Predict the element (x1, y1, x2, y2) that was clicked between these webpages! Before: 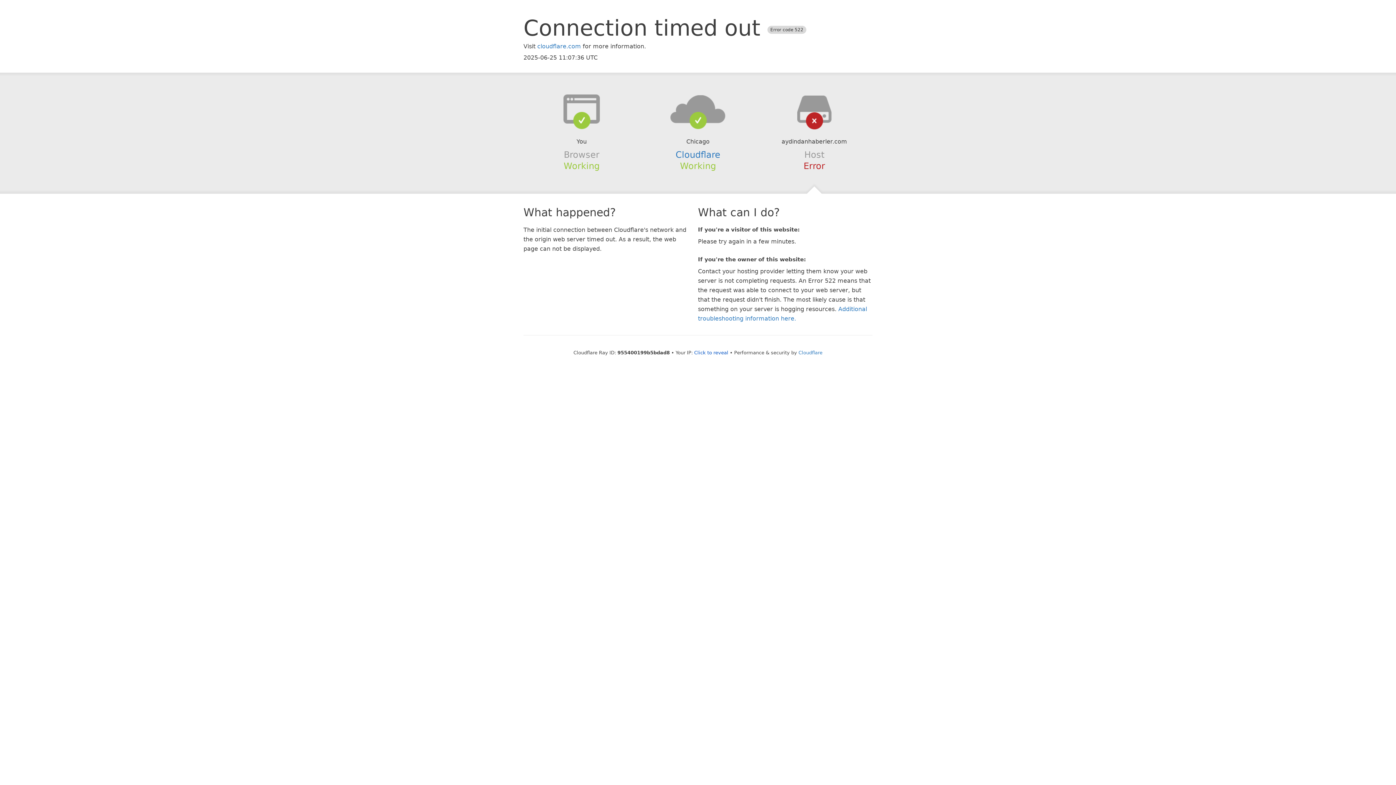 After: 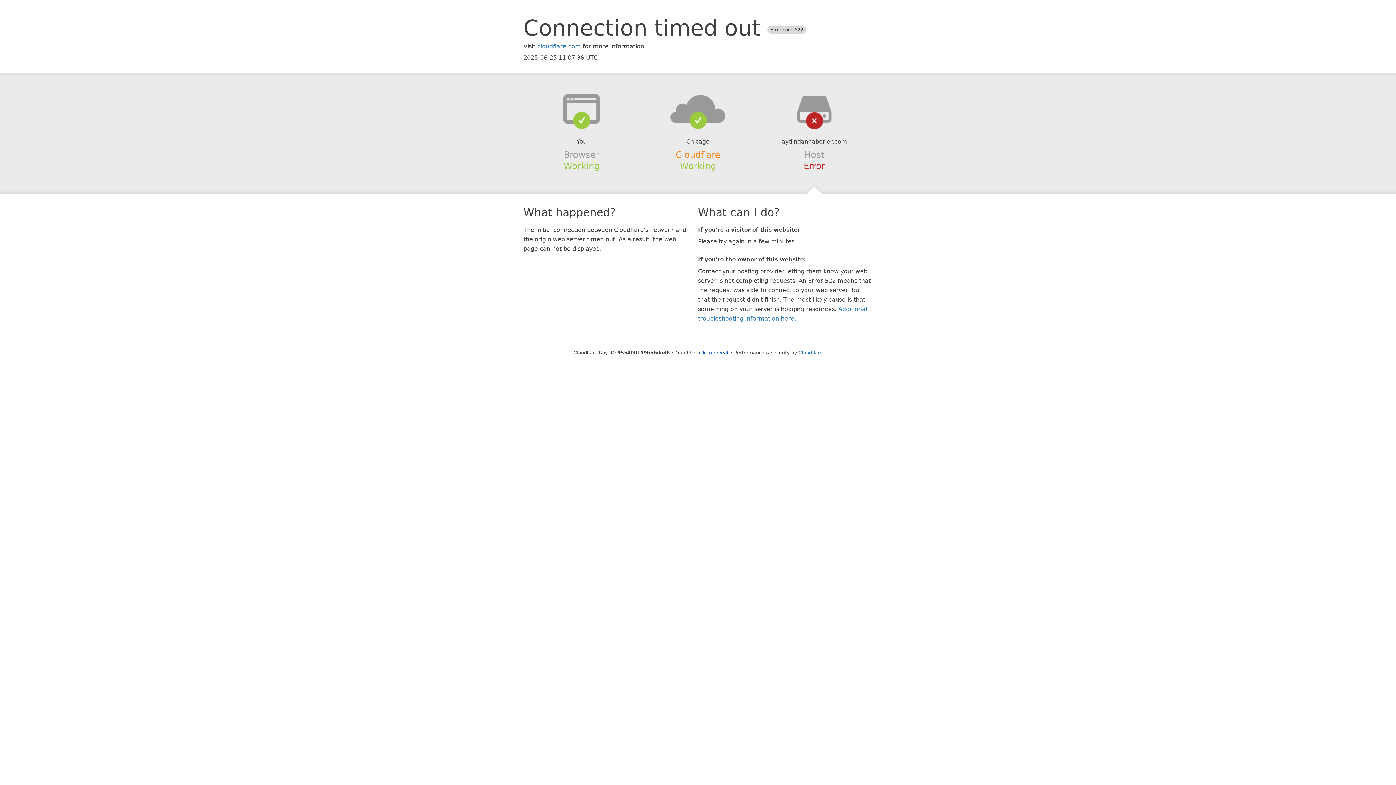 Action: label: Cloudflare bbox: (675, 149, 720, 159)